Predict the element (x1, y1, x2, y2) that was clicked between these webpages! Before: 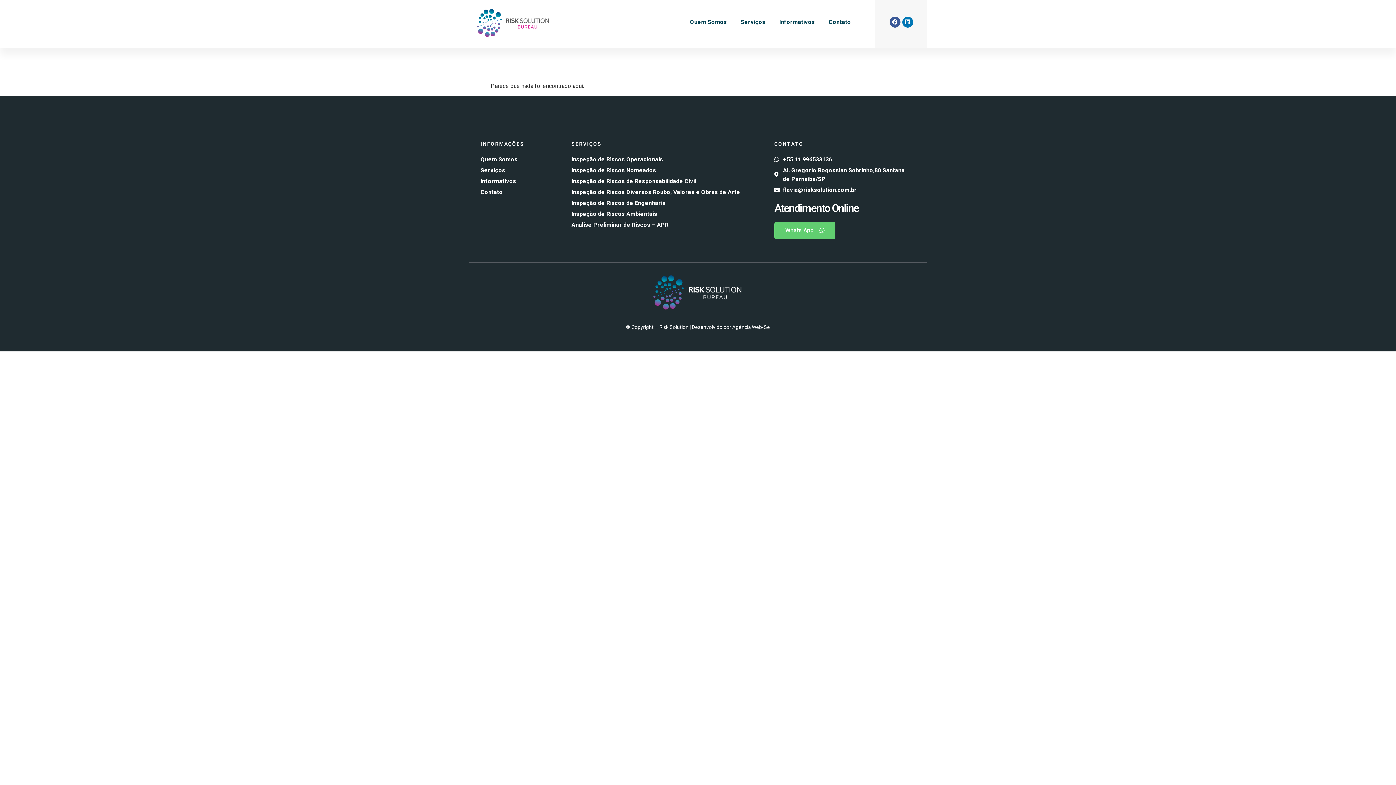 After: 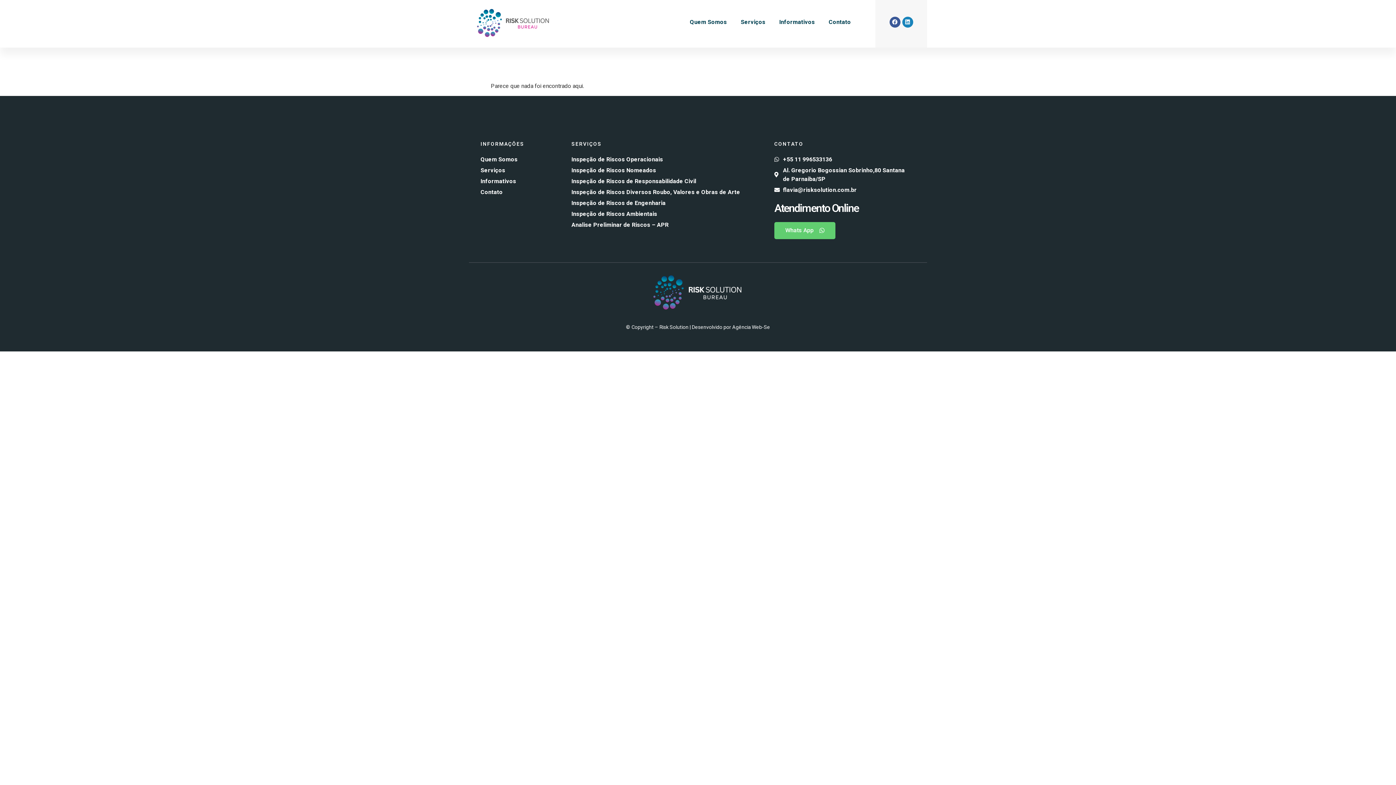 Action: bbox: (902, 16, 913, 27) label: Linkedin